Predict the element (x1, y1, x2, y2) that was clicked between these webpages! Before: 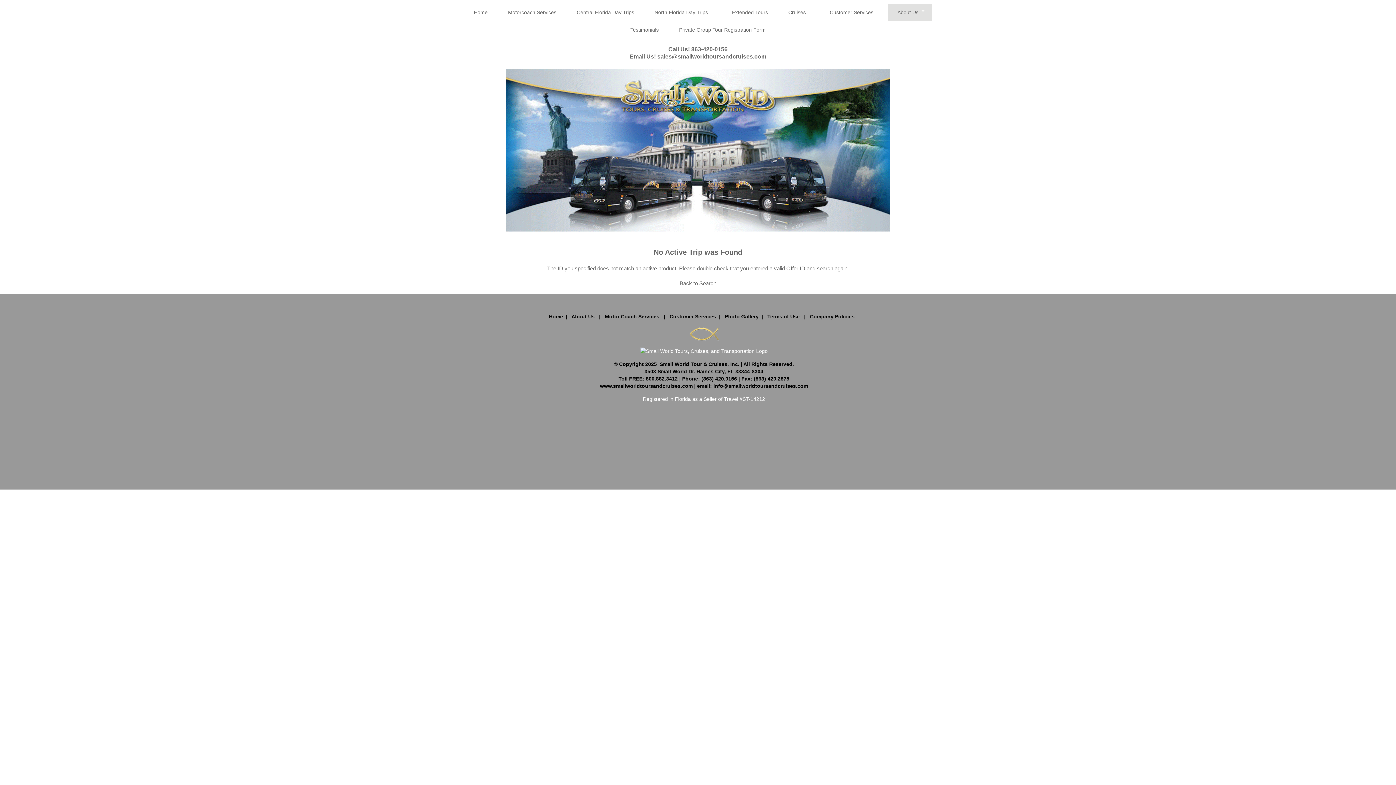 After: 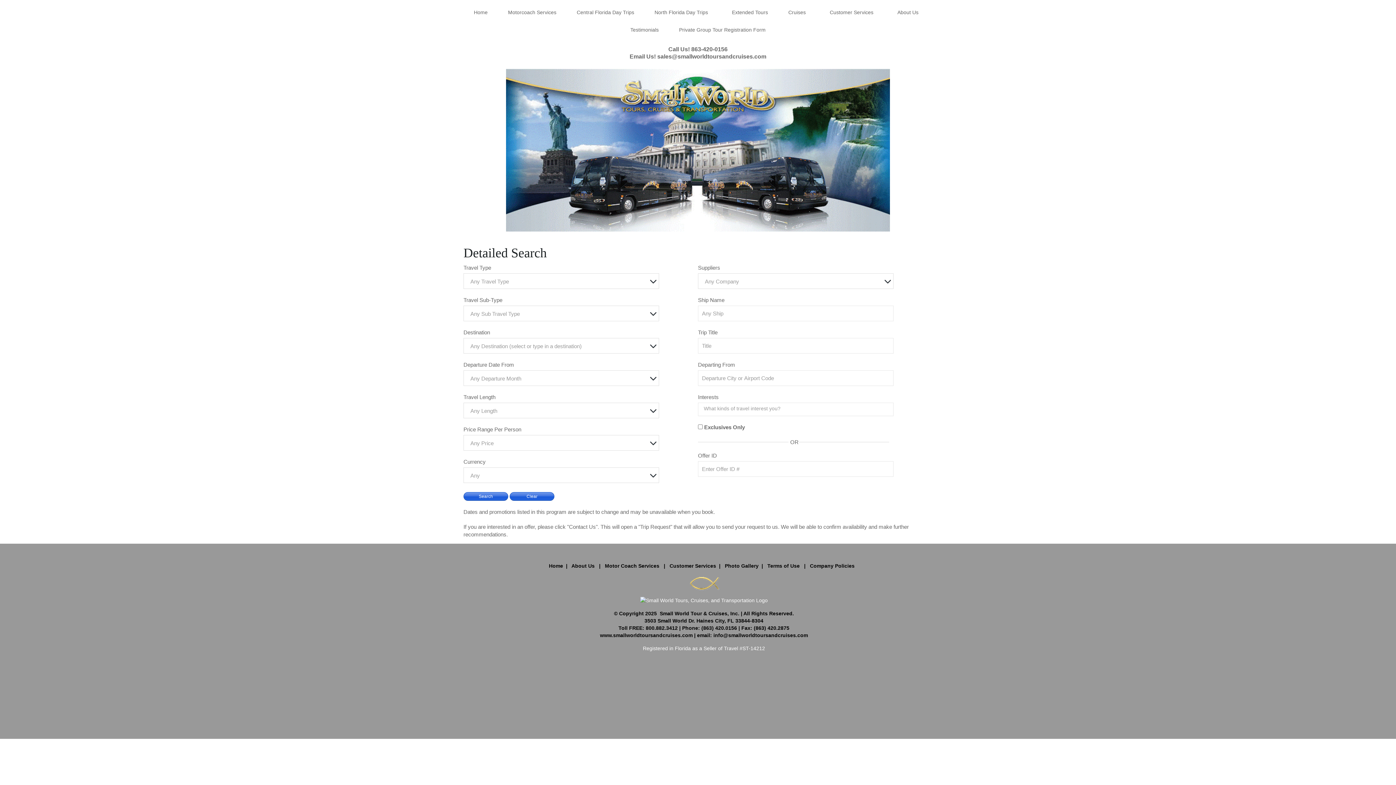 Action: label: Back to Search bbox: (679, 280, 716, 286)